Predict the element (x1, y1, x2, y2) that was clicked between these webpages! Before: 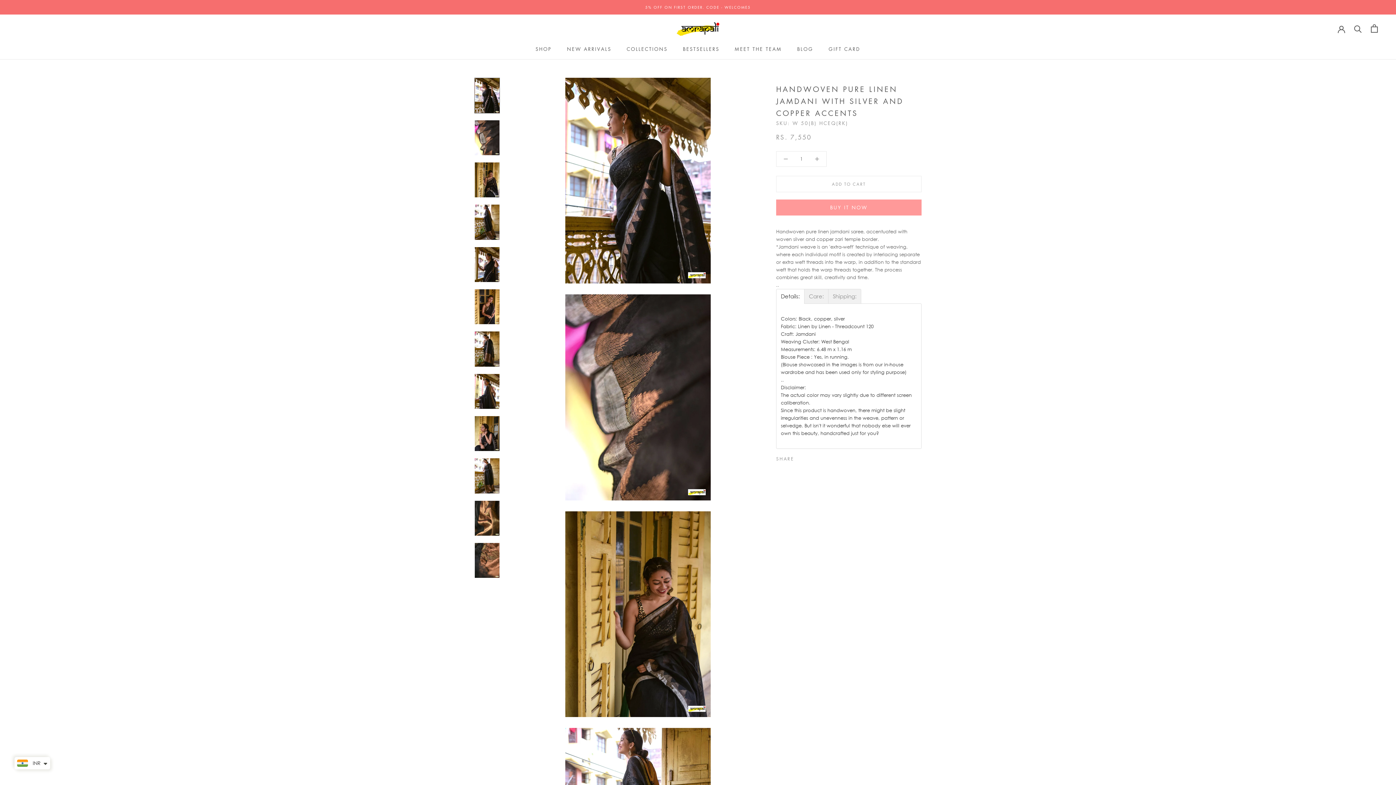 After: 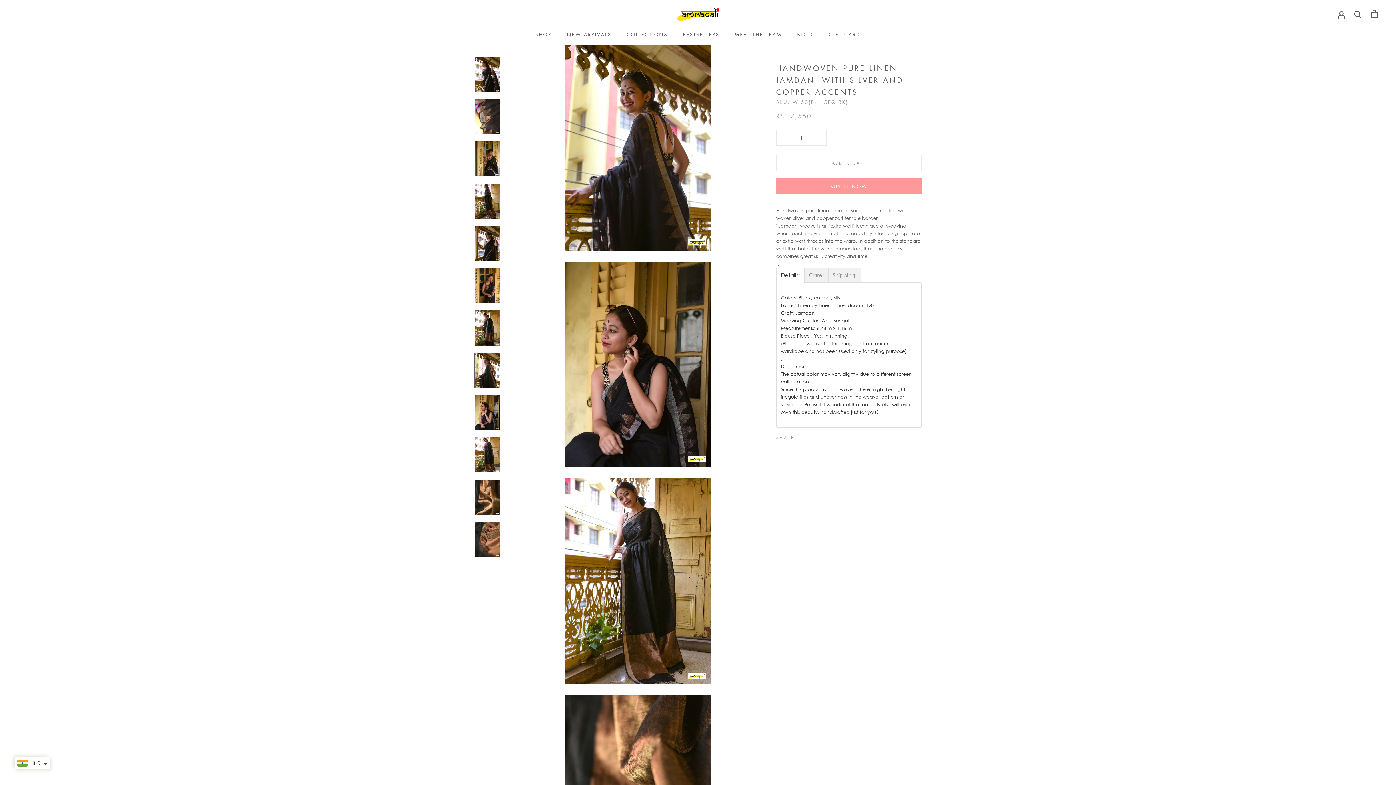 Action: bbox: (474, 373, 500, 409)